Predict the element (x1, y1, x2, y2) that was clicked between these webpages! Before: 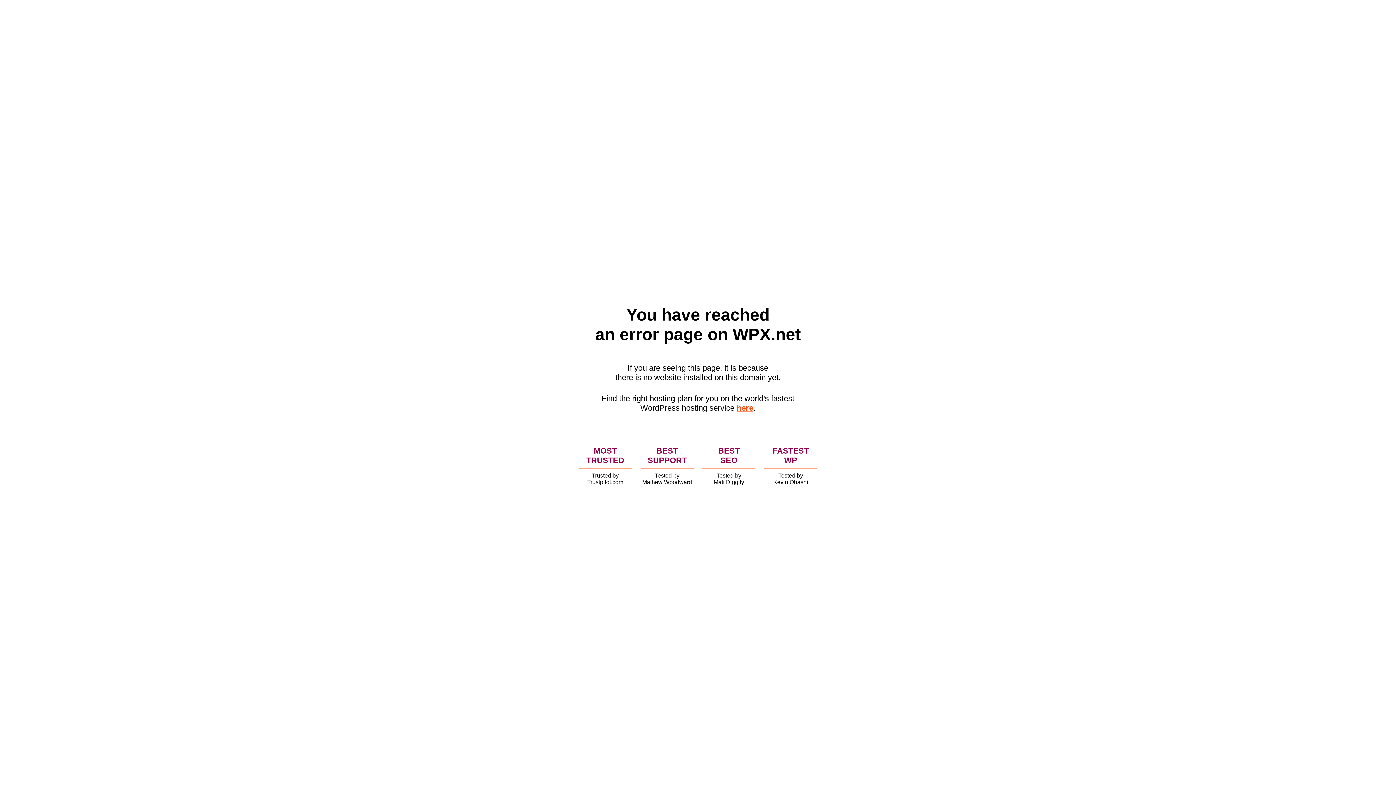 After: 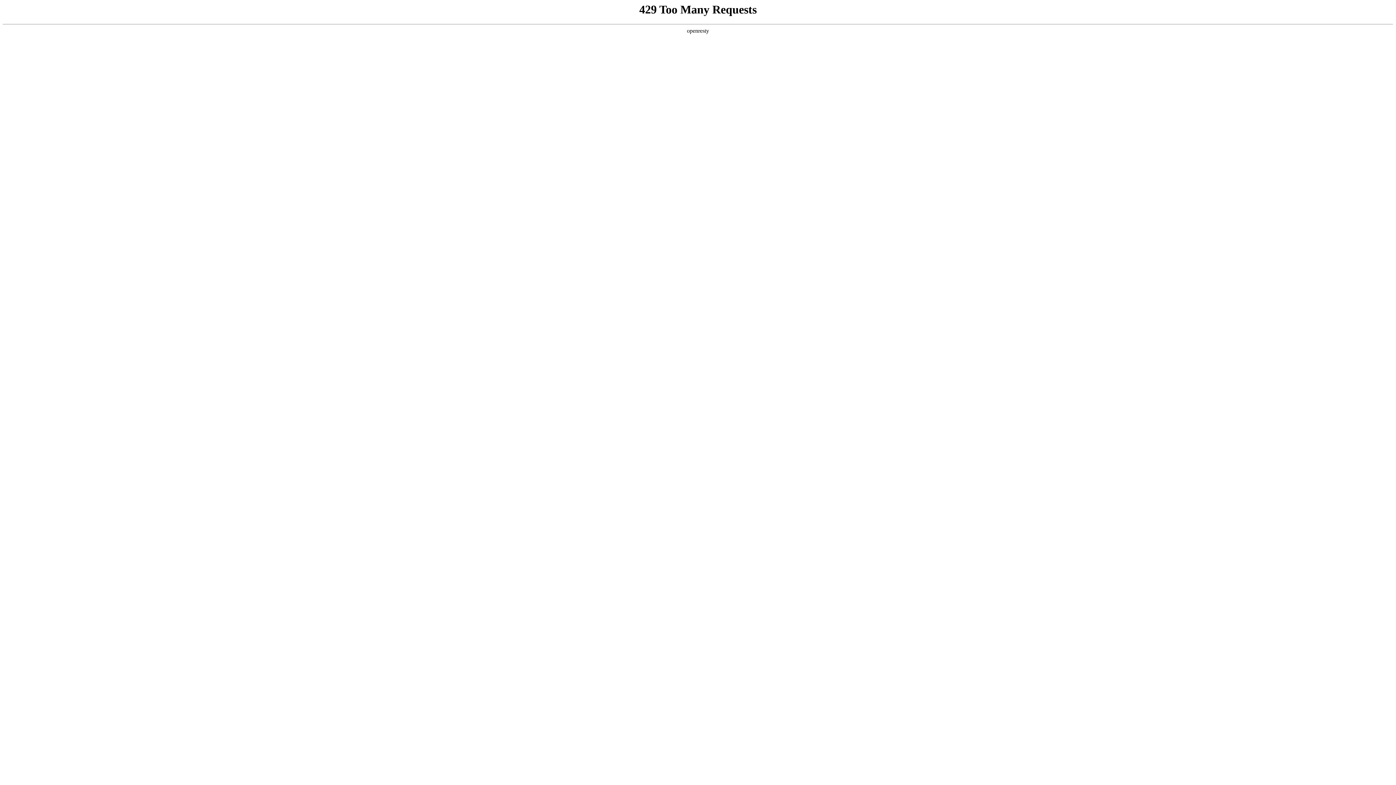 Action: label: here bbox: (736, 403, 753, 412)